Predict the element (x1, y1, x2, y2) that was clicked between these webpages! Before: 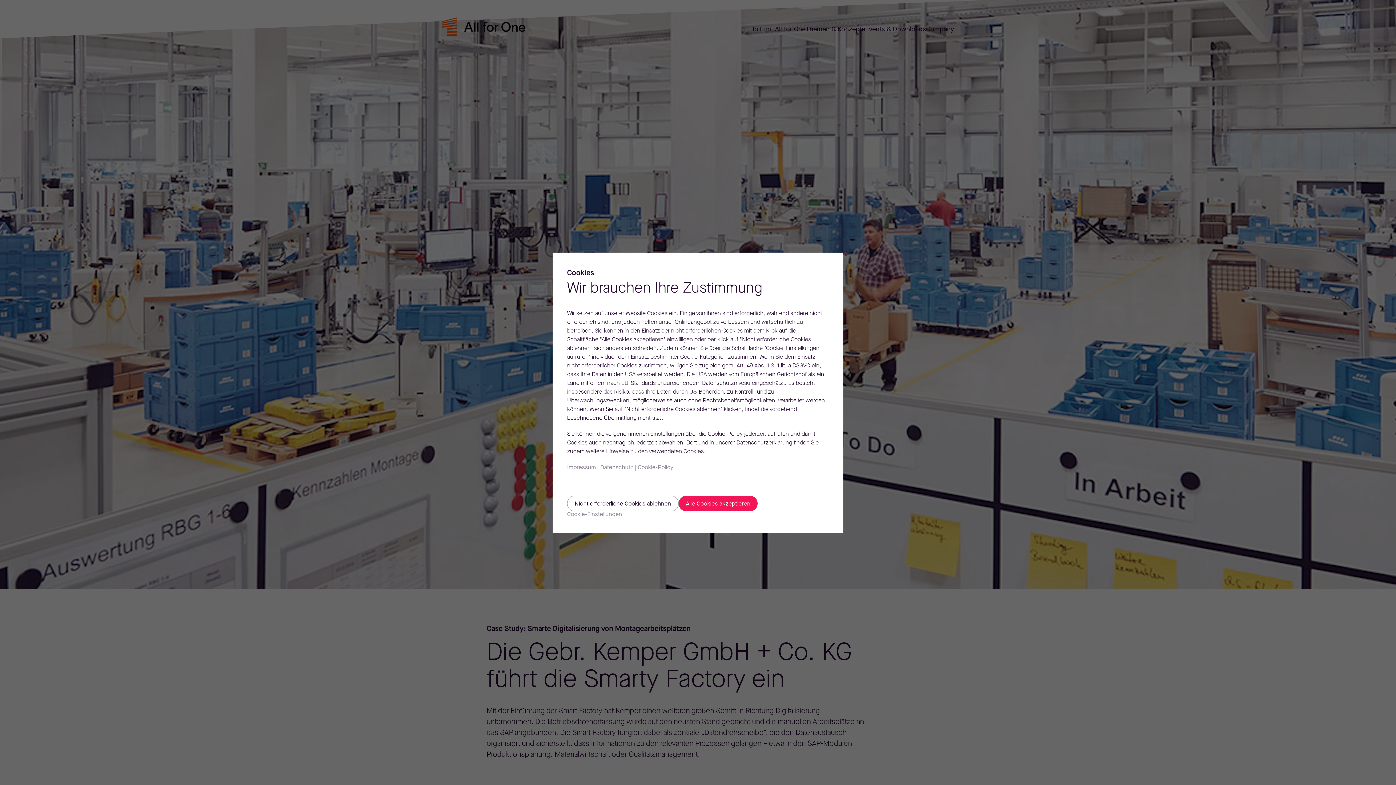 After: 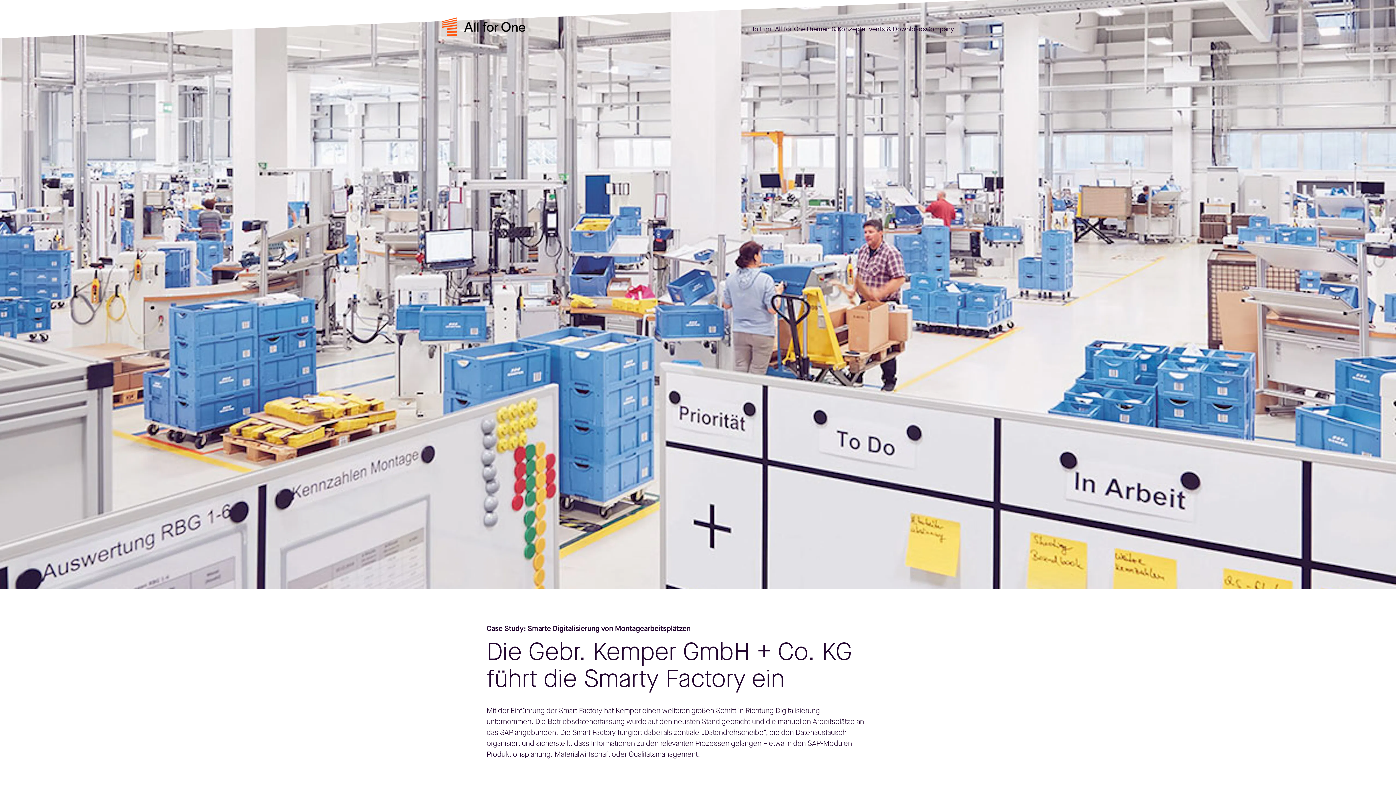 Action: bbox: (567, 495, 678, 511) label: Nicht erforderliche Cookies ablehnen